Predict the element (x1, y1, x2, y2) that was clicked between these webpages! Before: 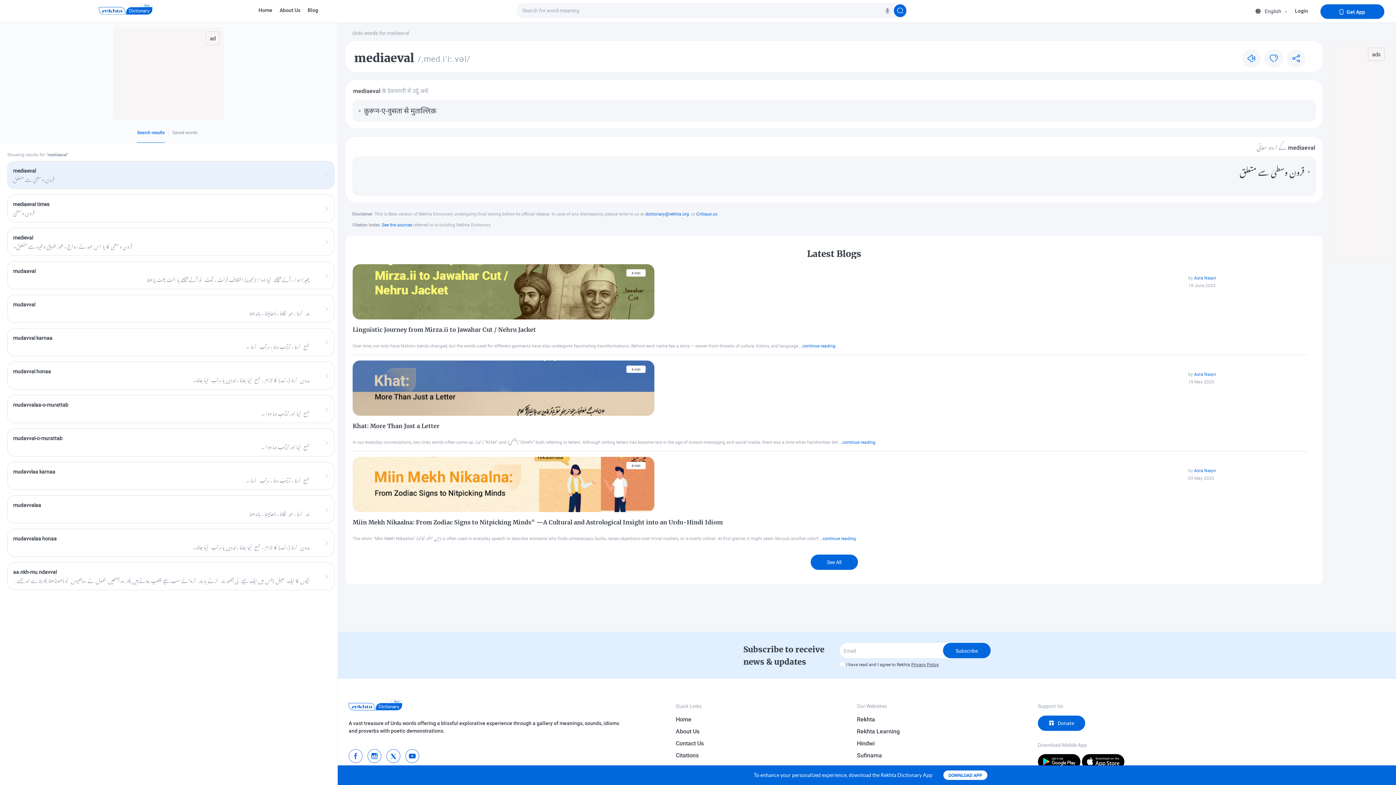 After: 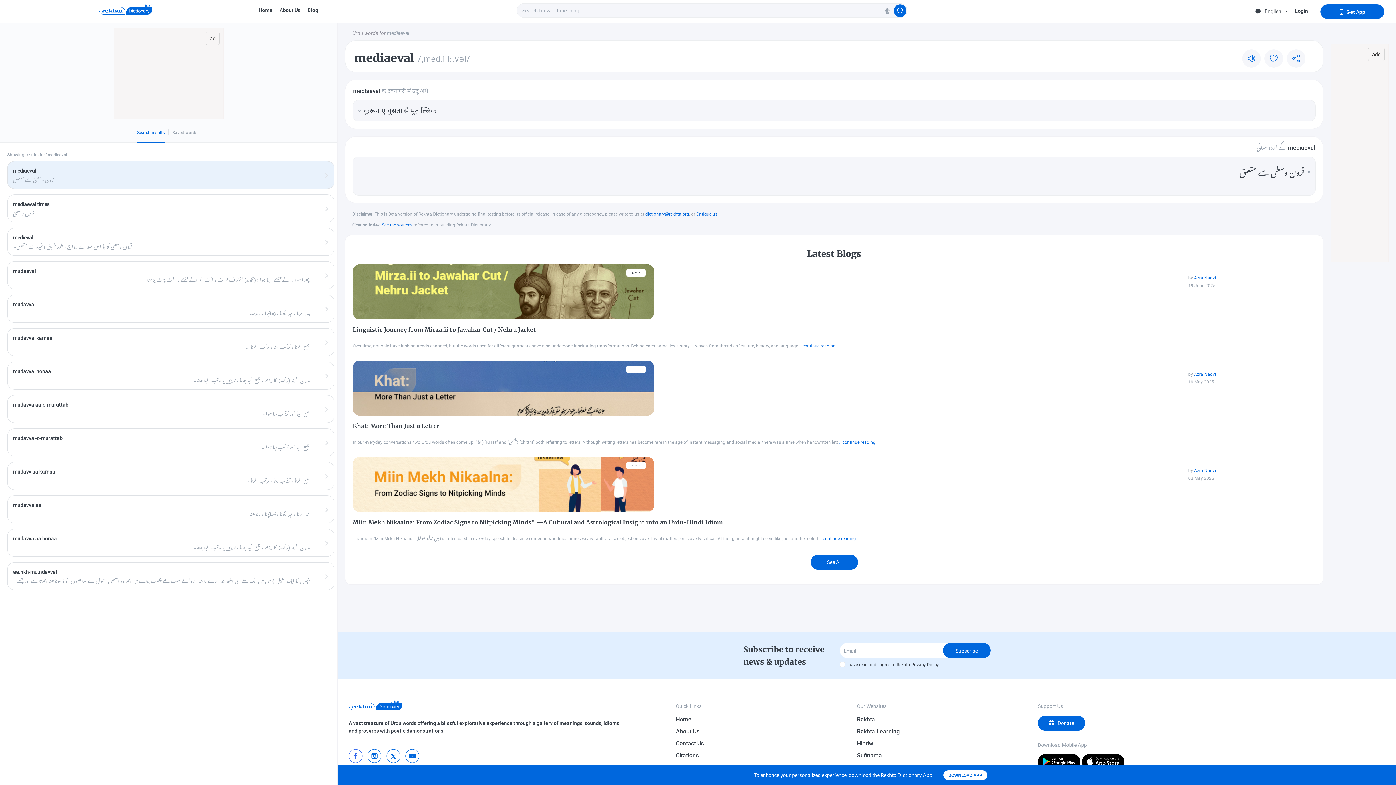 Action: bbox: (943, 770, 987, 780) label: DOWNLOAD APP